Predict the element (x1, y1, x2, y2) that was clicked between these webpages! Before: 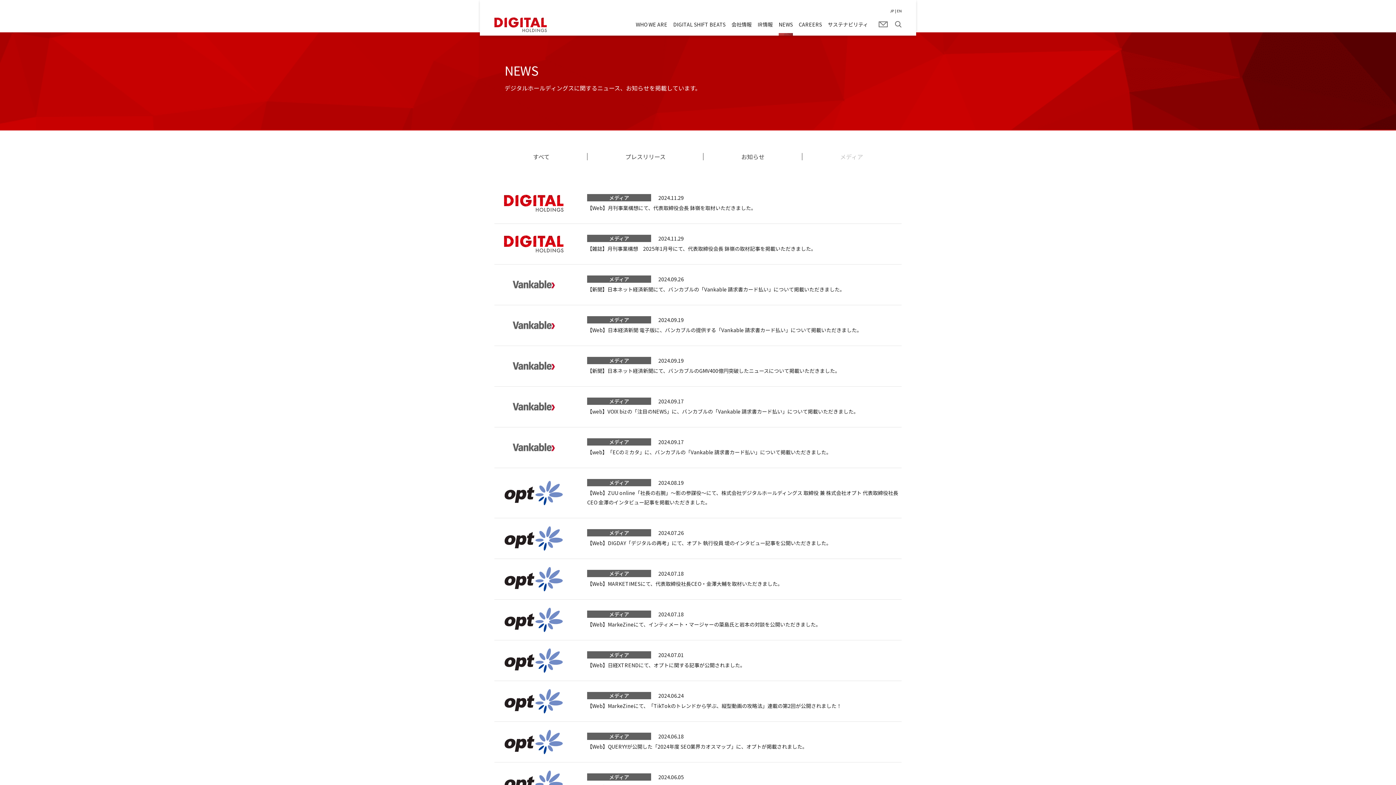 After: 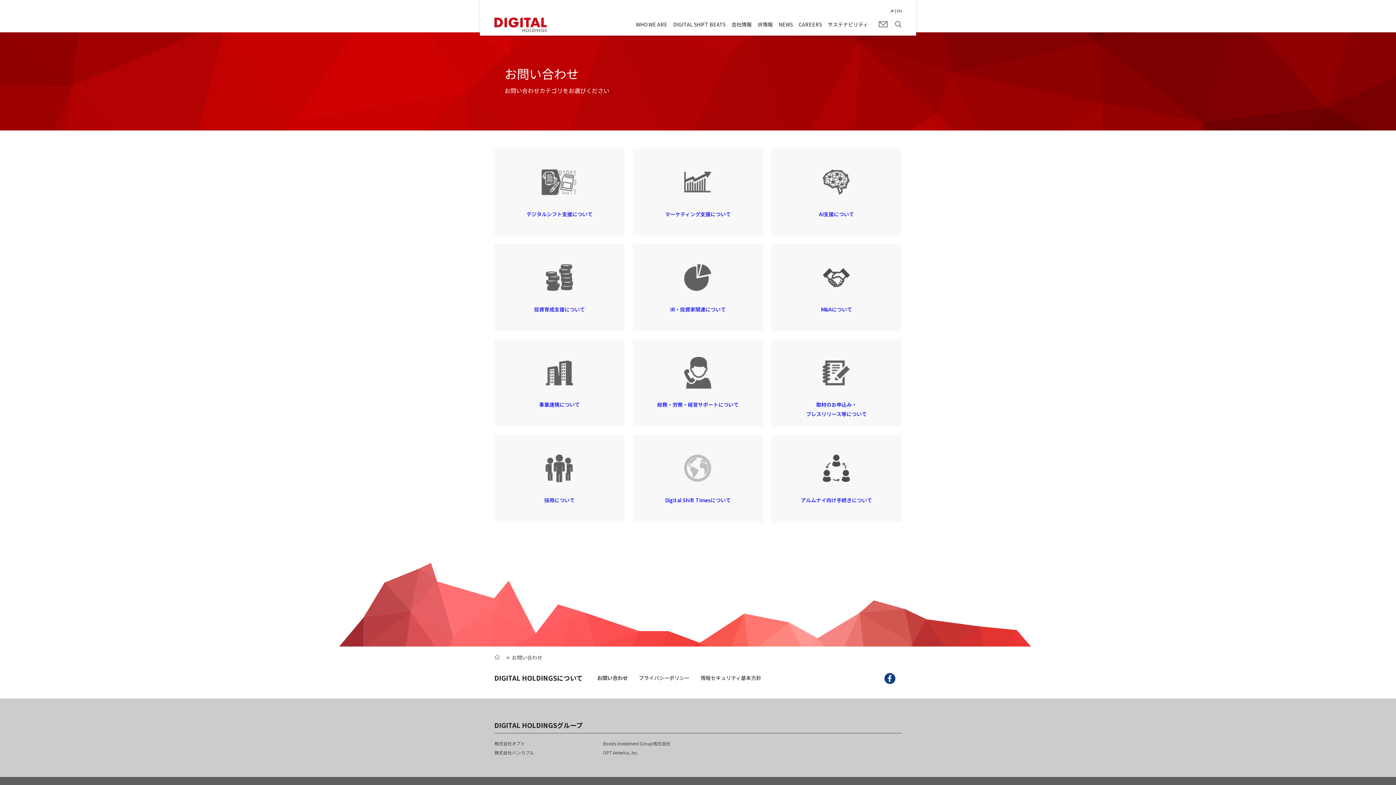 Action: bbox: (878, 21, 888, 27)